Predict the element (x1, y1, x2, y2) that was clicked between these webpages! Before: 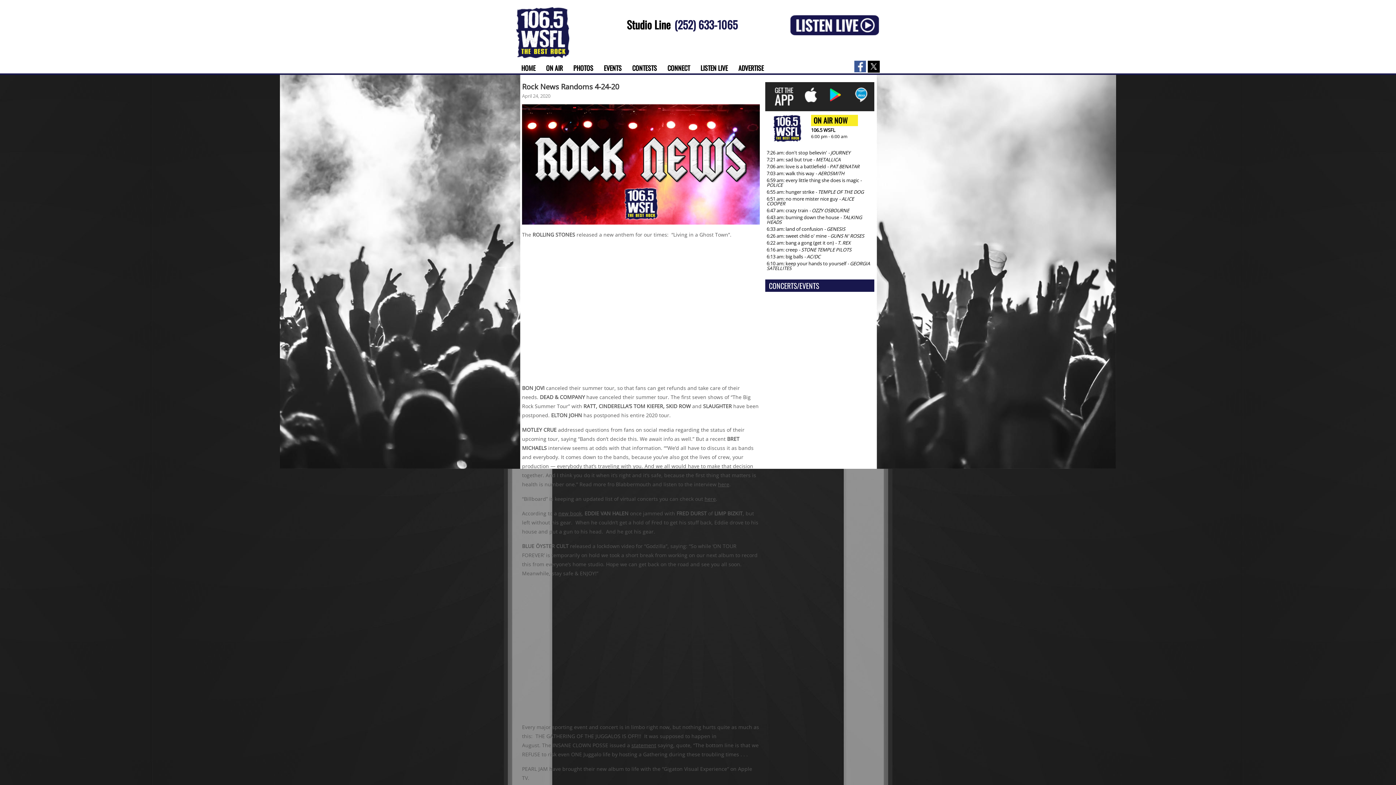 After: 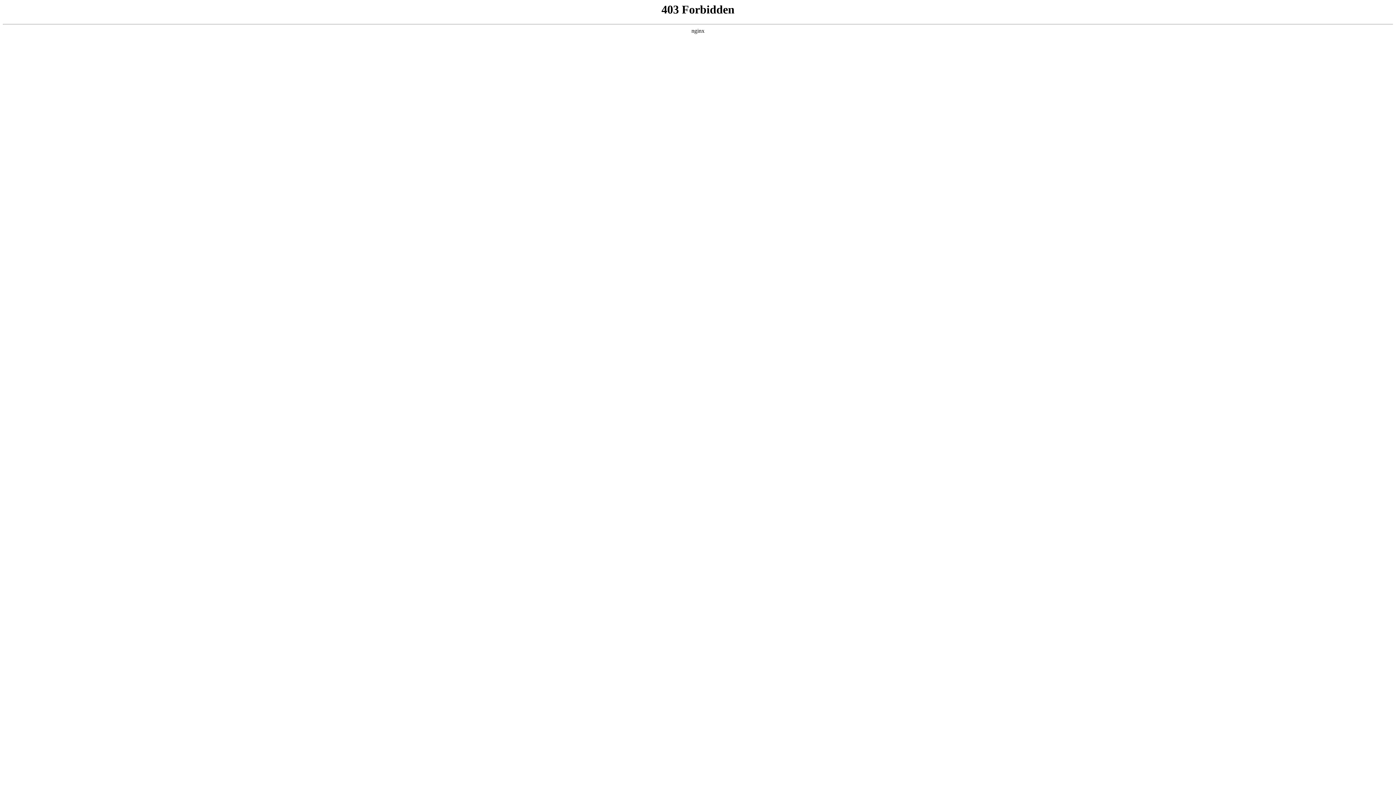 Action: label: new book bbox: (558, 510, 581, 517)